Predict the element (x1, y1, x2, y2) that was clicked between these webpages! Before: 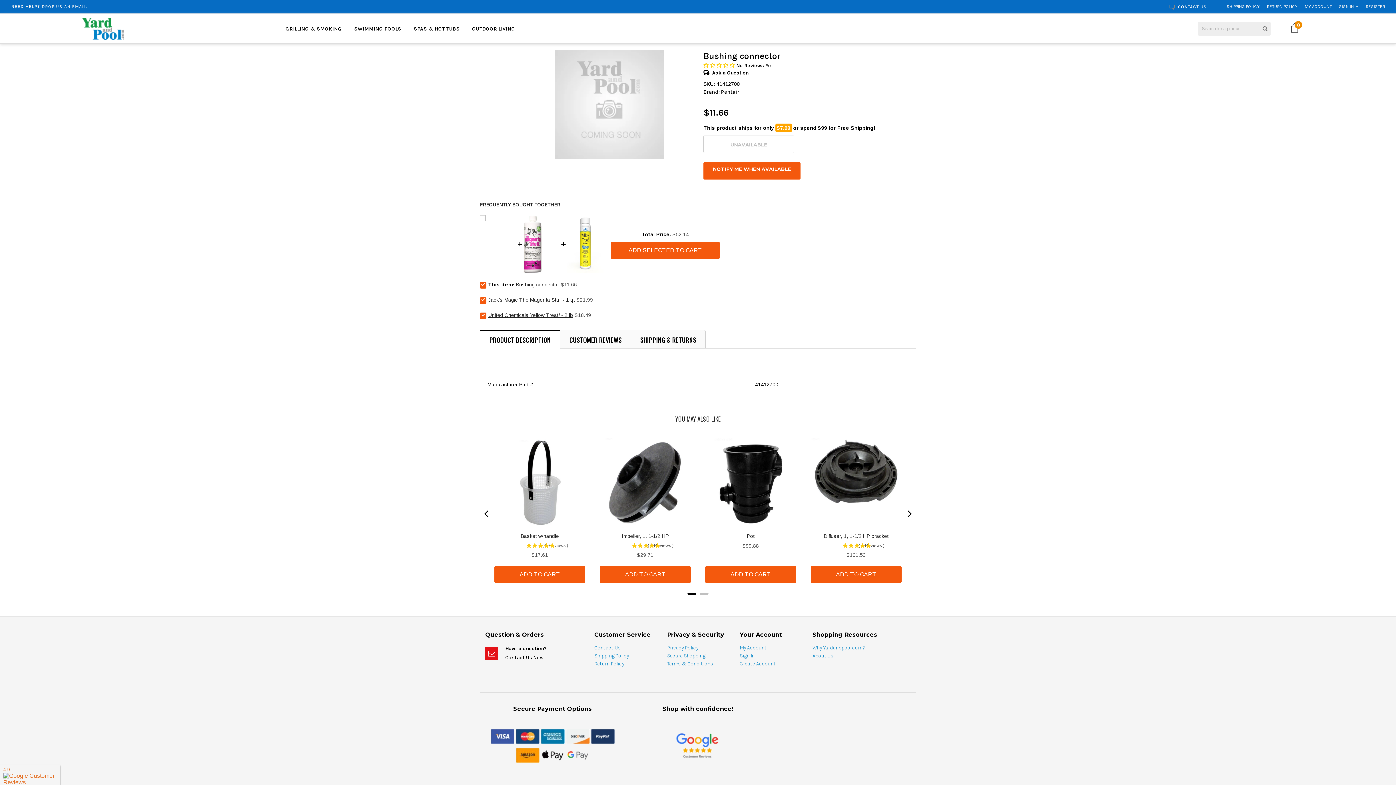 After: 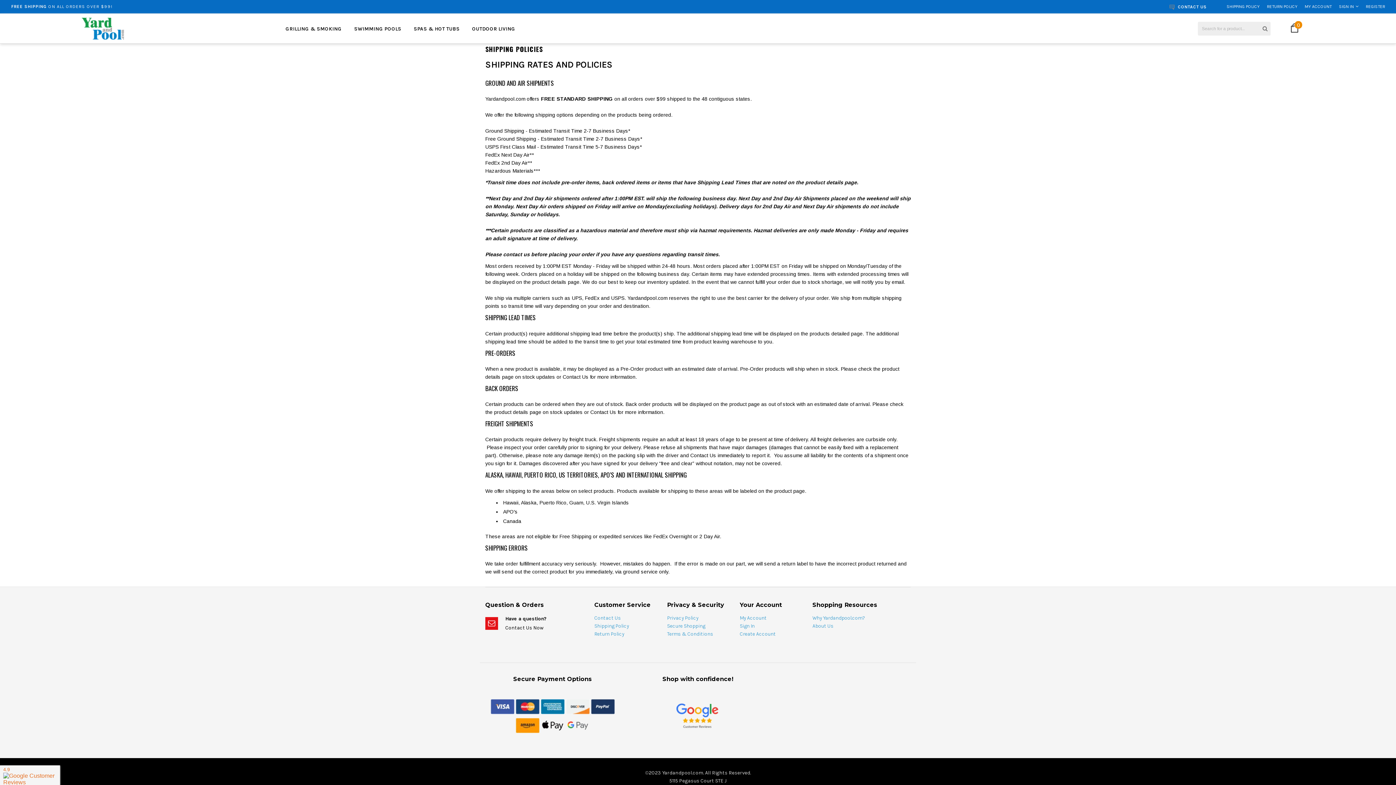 Action: label: SHIPPING POLICY bbox: (1226, 4, 1260, 9)